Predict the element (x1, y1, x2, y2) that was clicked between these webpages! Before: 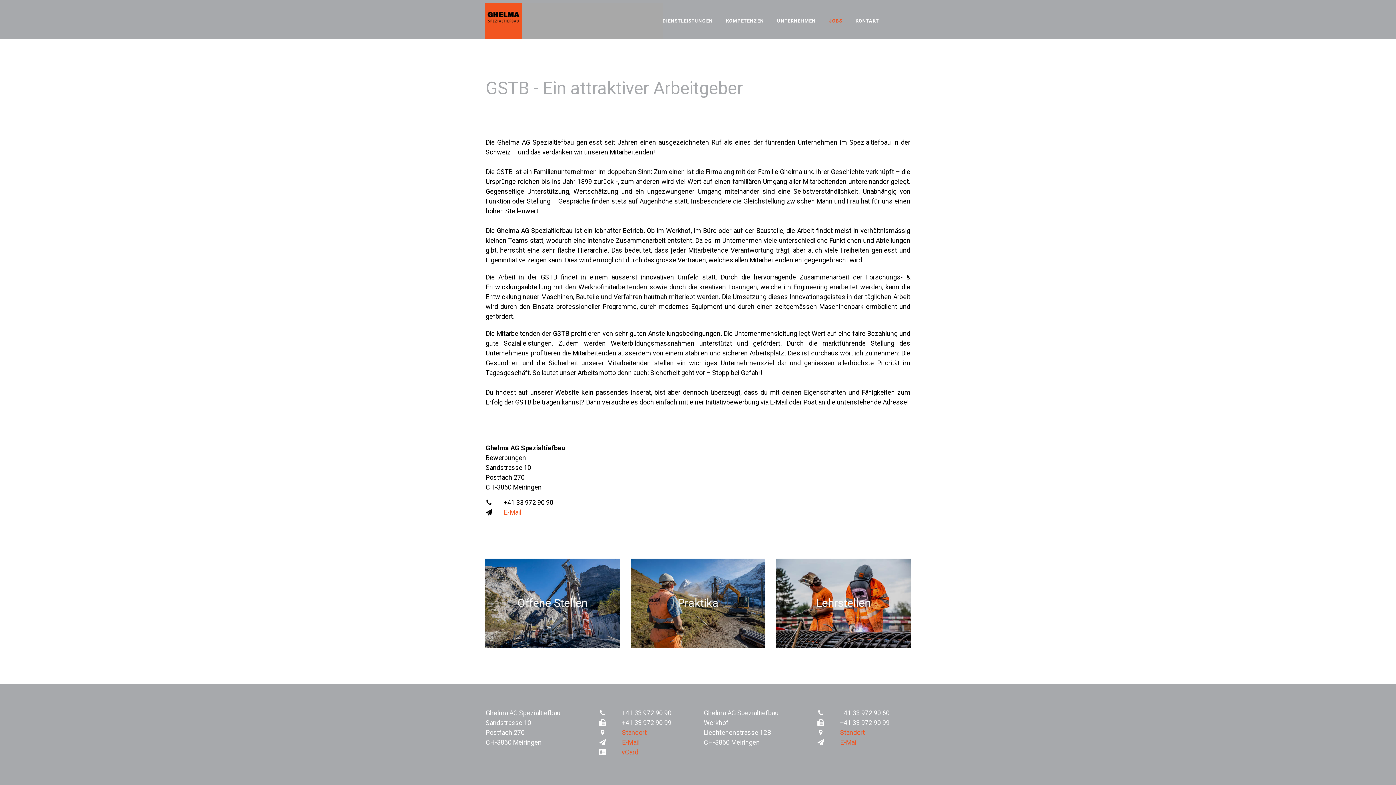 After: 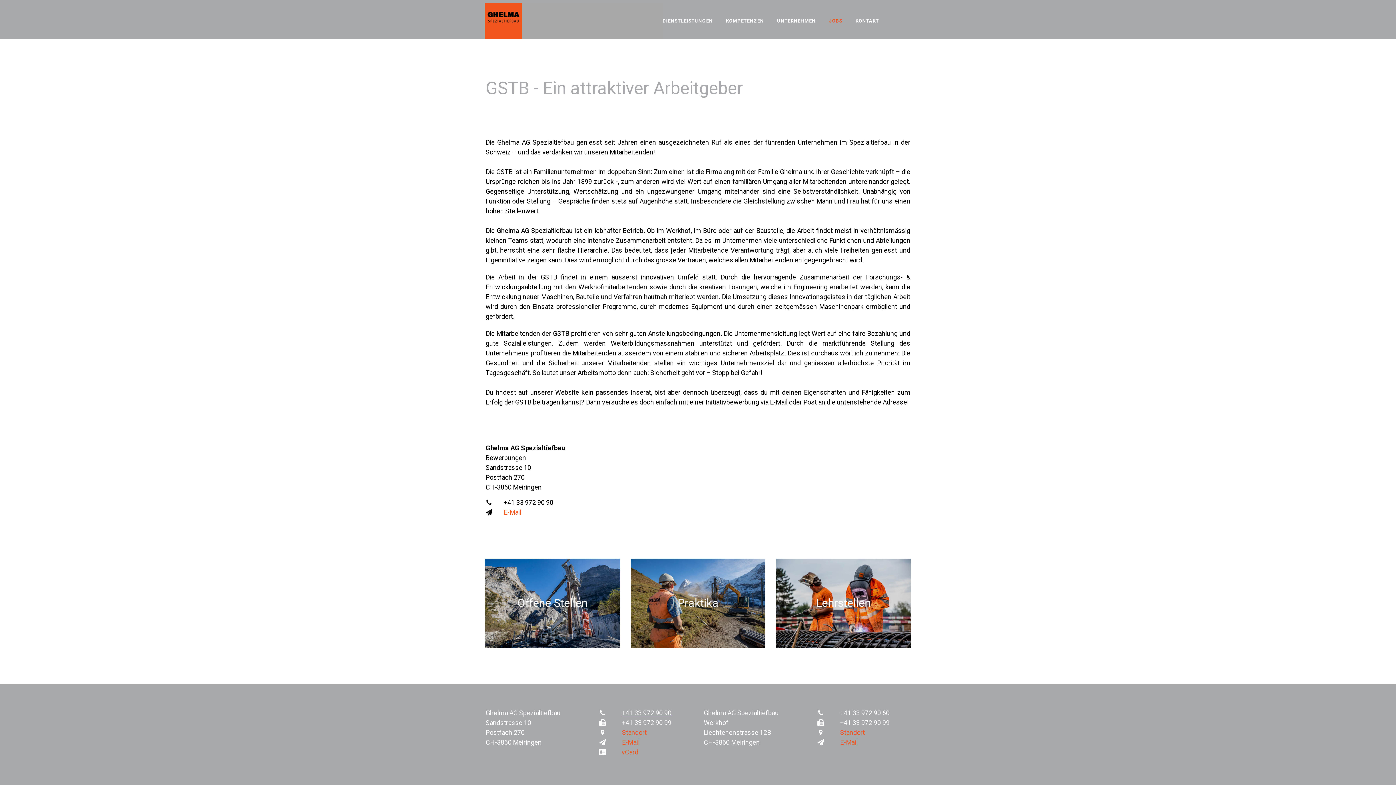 Action: bbox: (622, 709, 671, 717) label: +41 33 972 90 90